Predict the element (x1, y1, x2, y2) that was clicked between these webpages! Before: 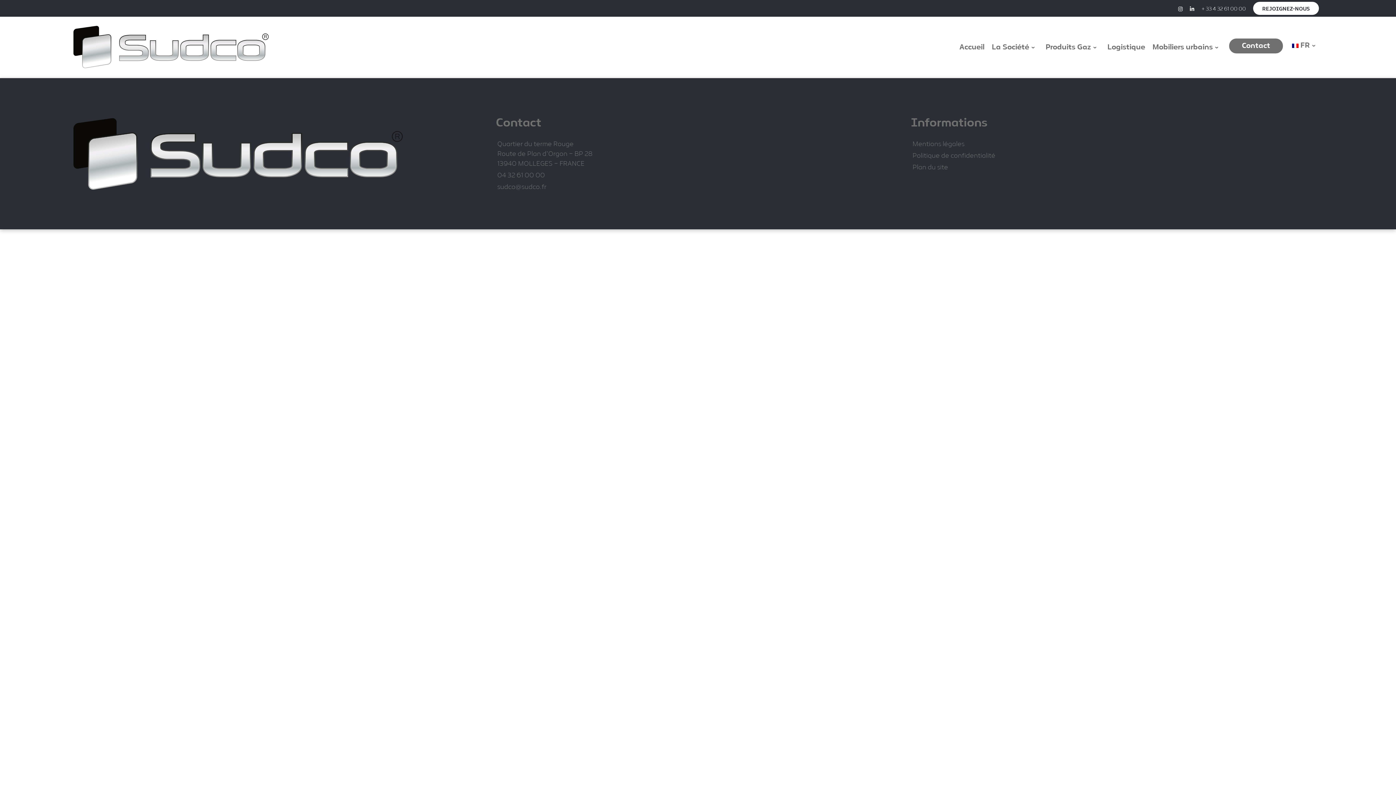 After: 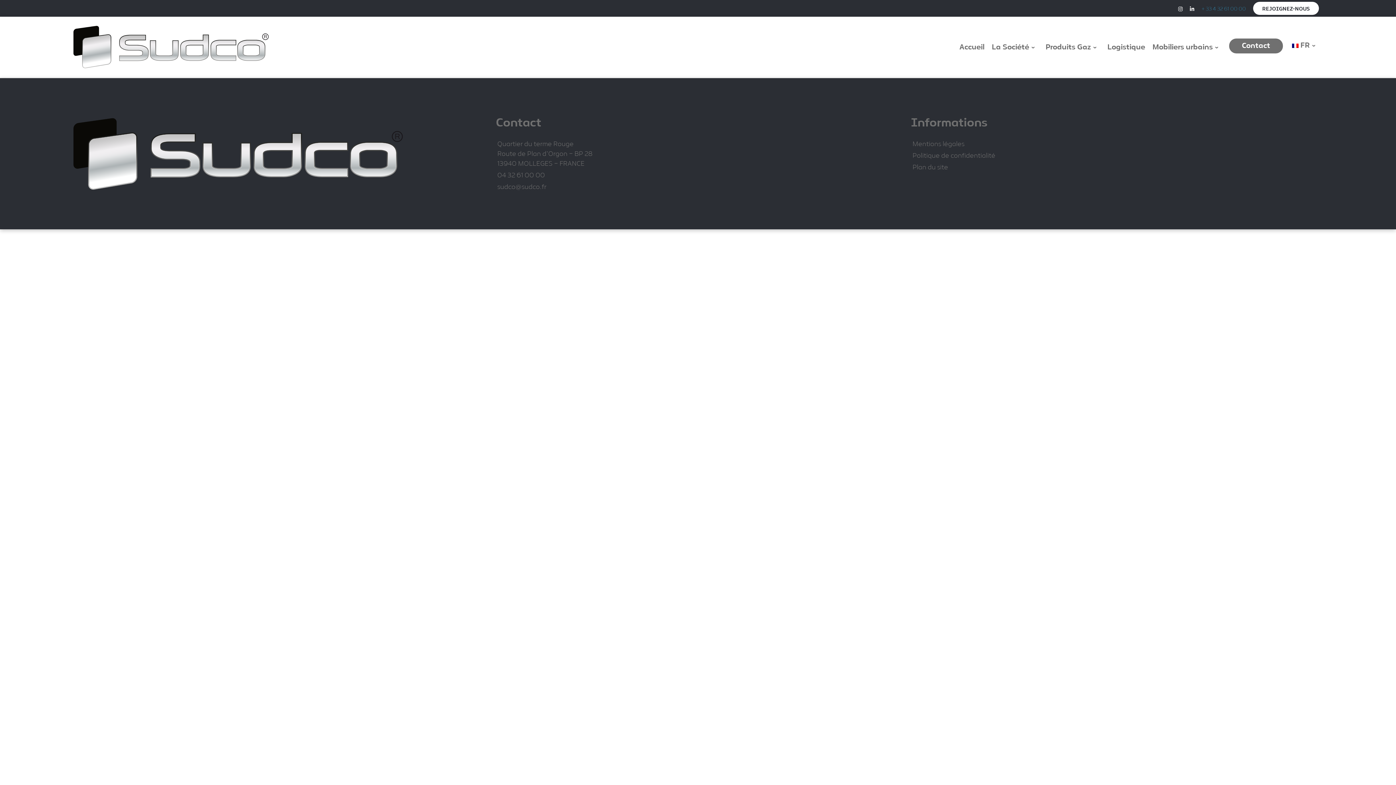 Action: label: + 33 4 32 61 00 00 bbox: (1200, 3, 1248, 14)